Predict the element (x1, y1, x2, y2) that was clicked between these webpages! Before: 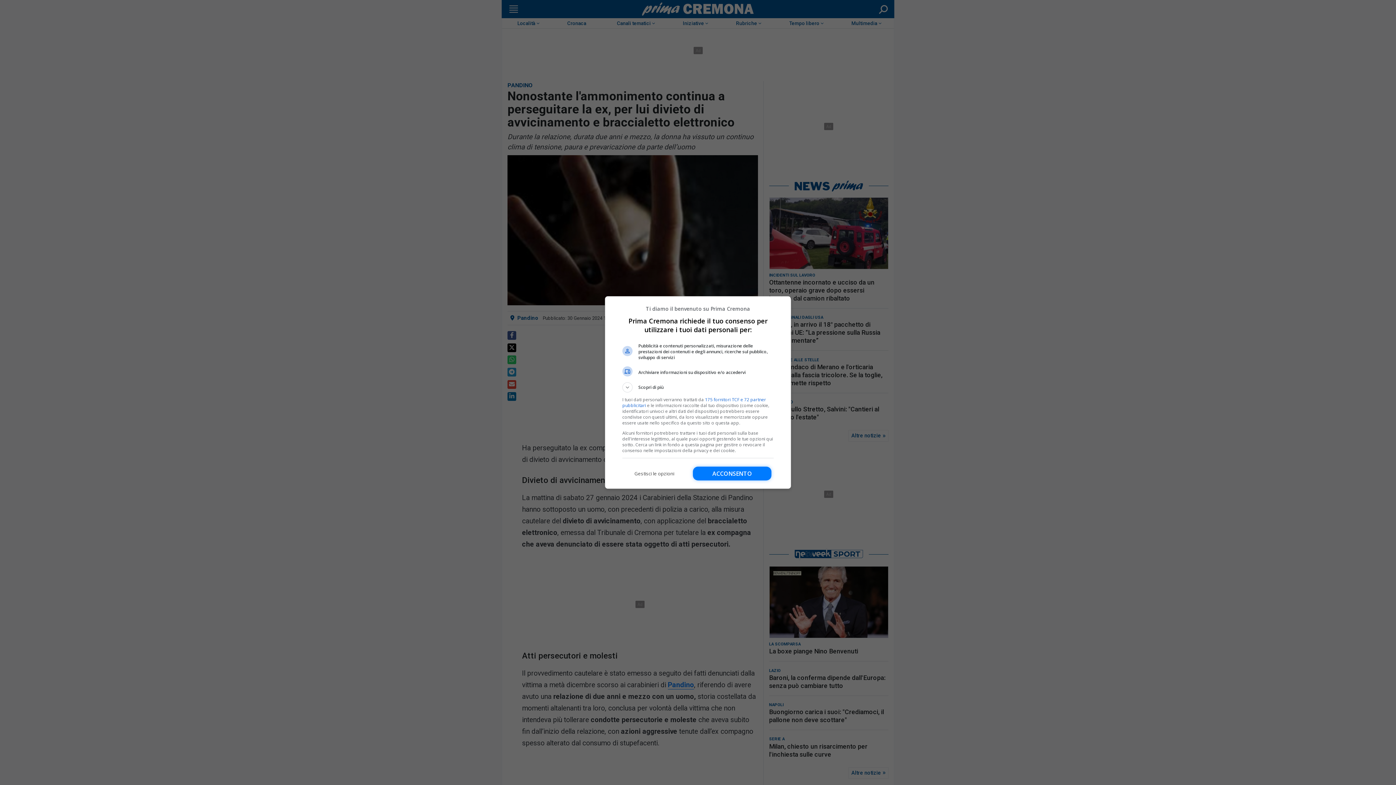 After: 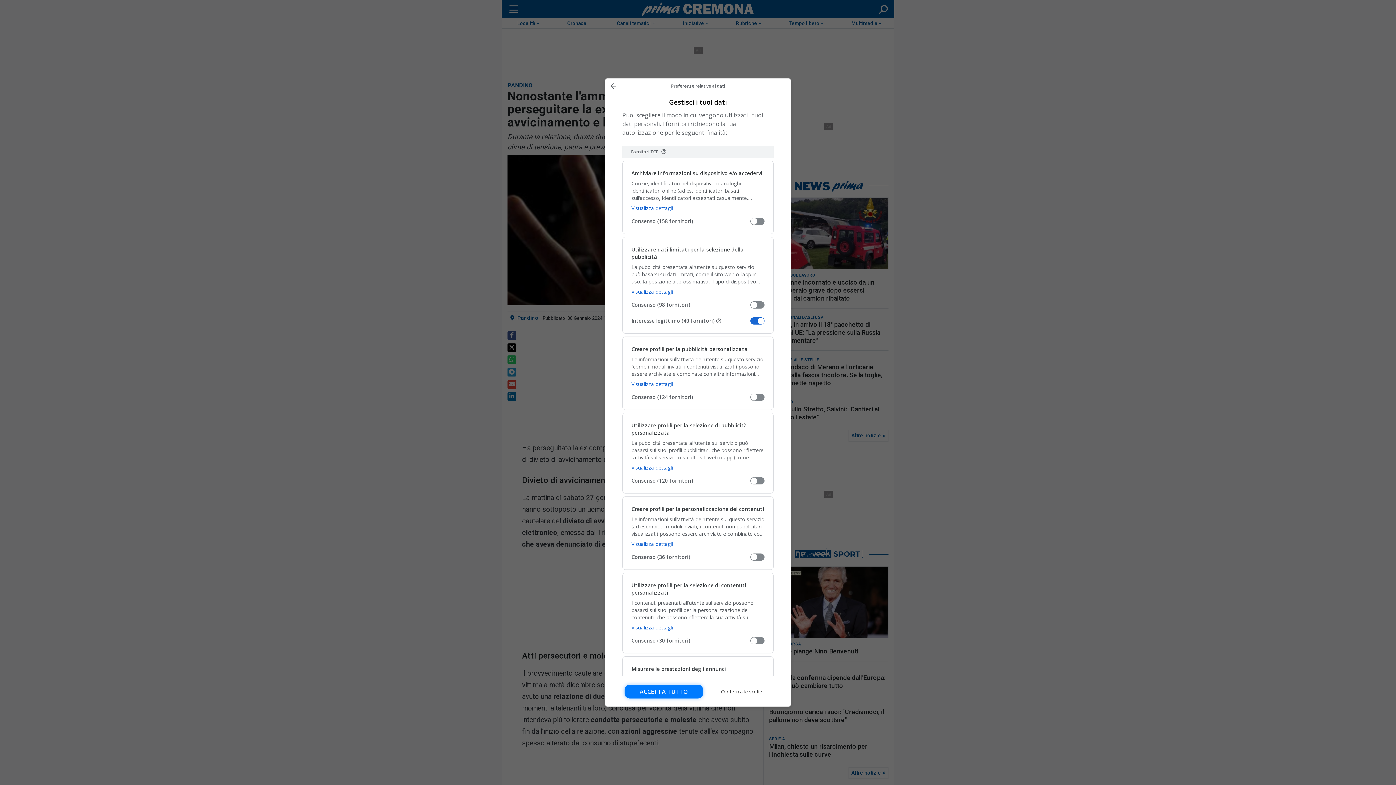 Action: label: Gestisci le opzioni bbox: (622, 466, 686, 480)